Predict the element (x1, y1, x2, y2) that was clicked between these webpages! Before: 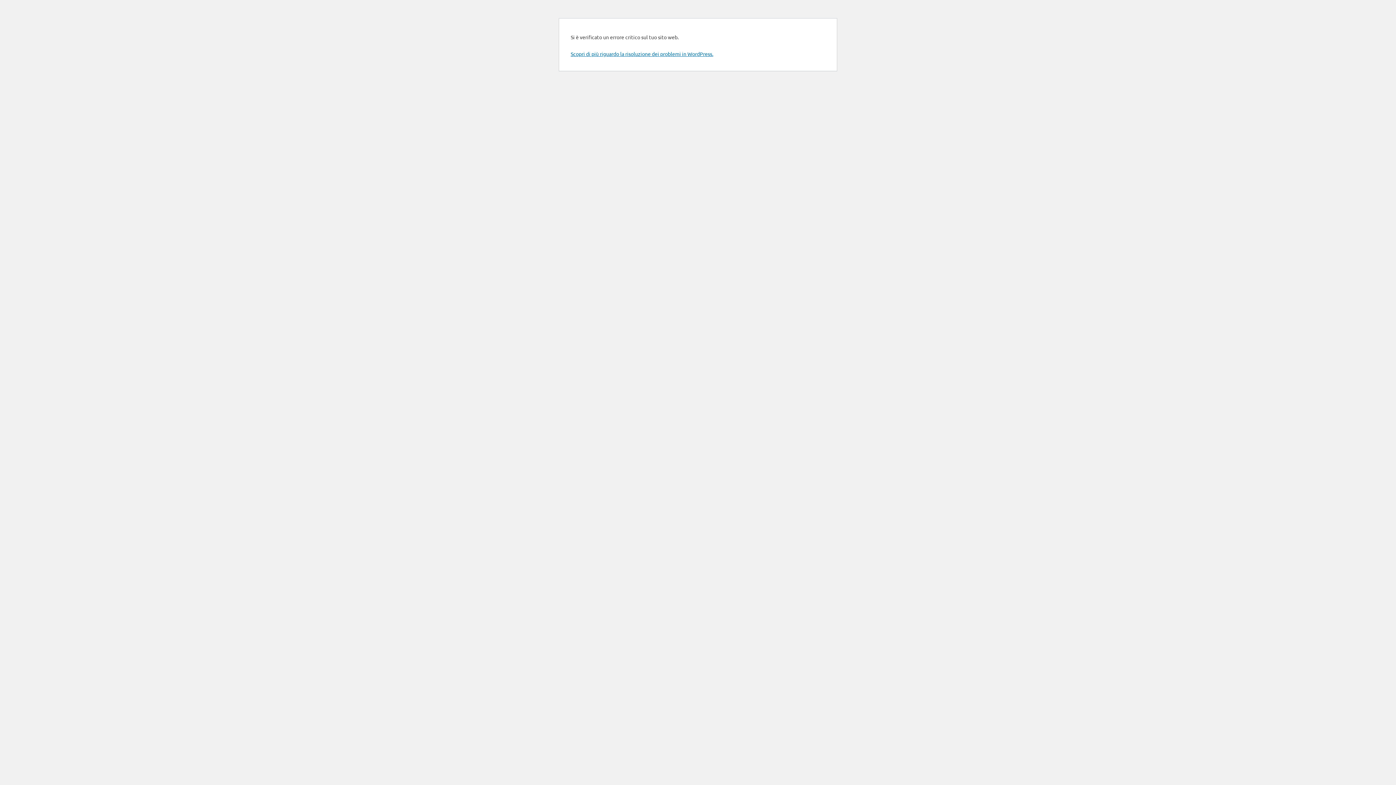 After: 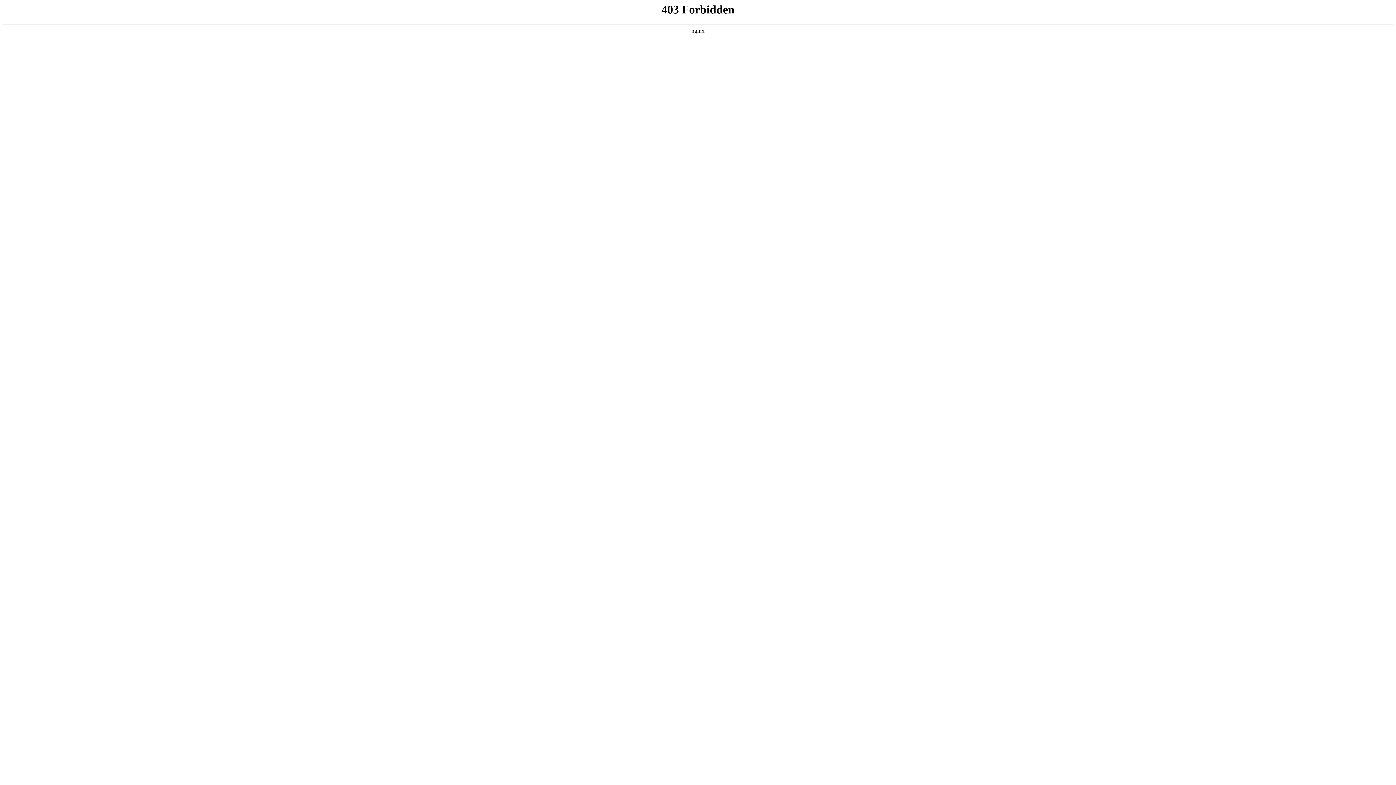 Action: label: Scopri di più riguardo la risoluzione dei problemi in WordPress. bbox: (570, 50, 713, 57)